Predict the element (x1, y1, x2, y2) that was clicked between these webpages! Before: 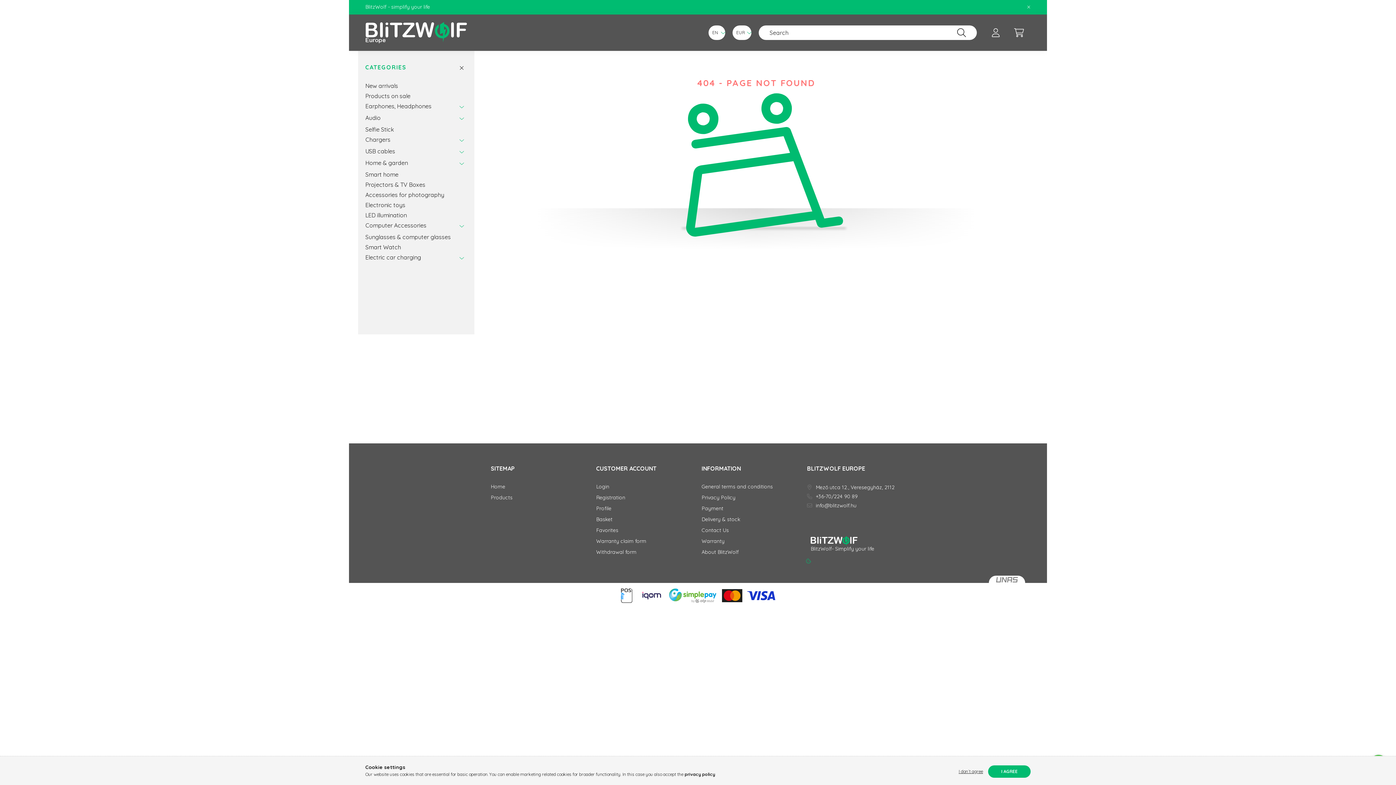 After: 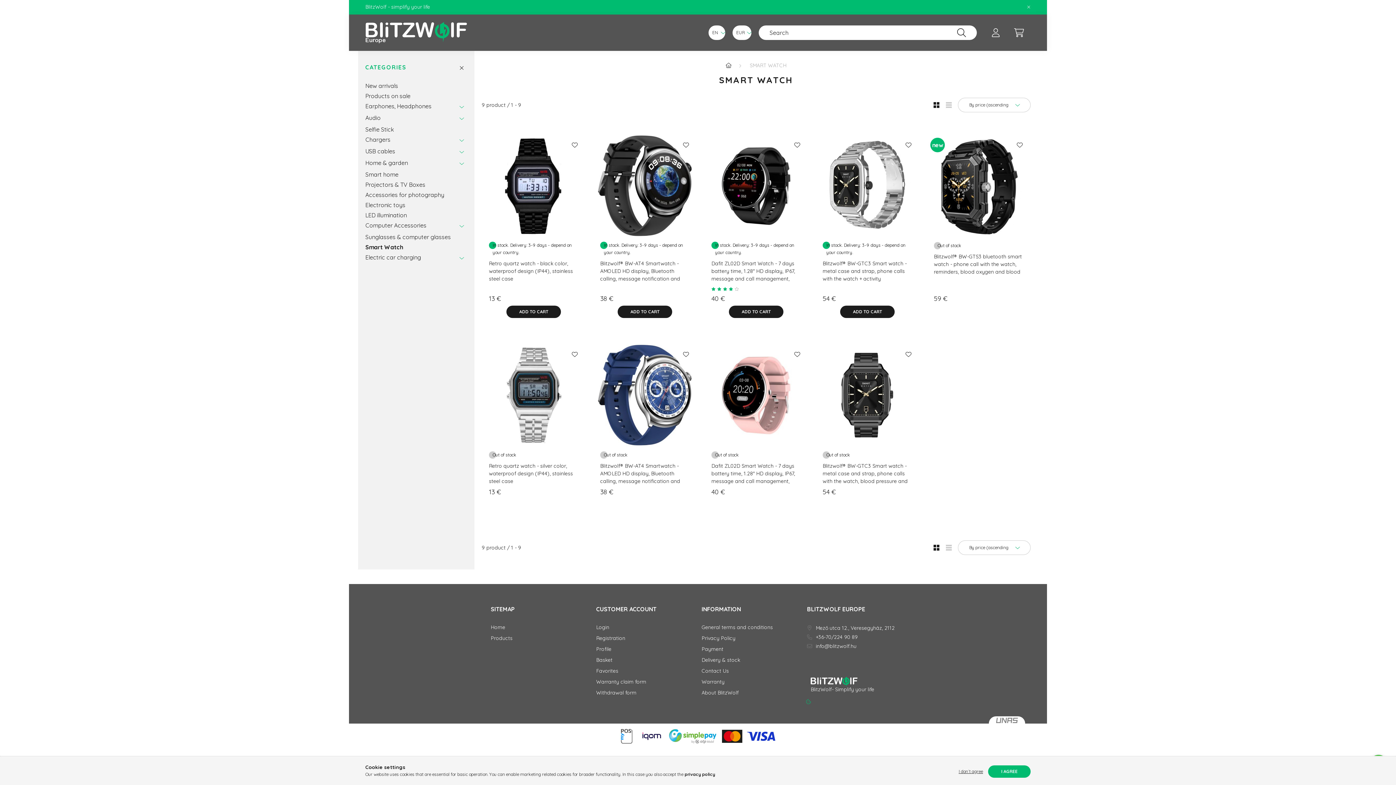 Action: label: Smart Watch bbox: (365, 241, 463, 251)